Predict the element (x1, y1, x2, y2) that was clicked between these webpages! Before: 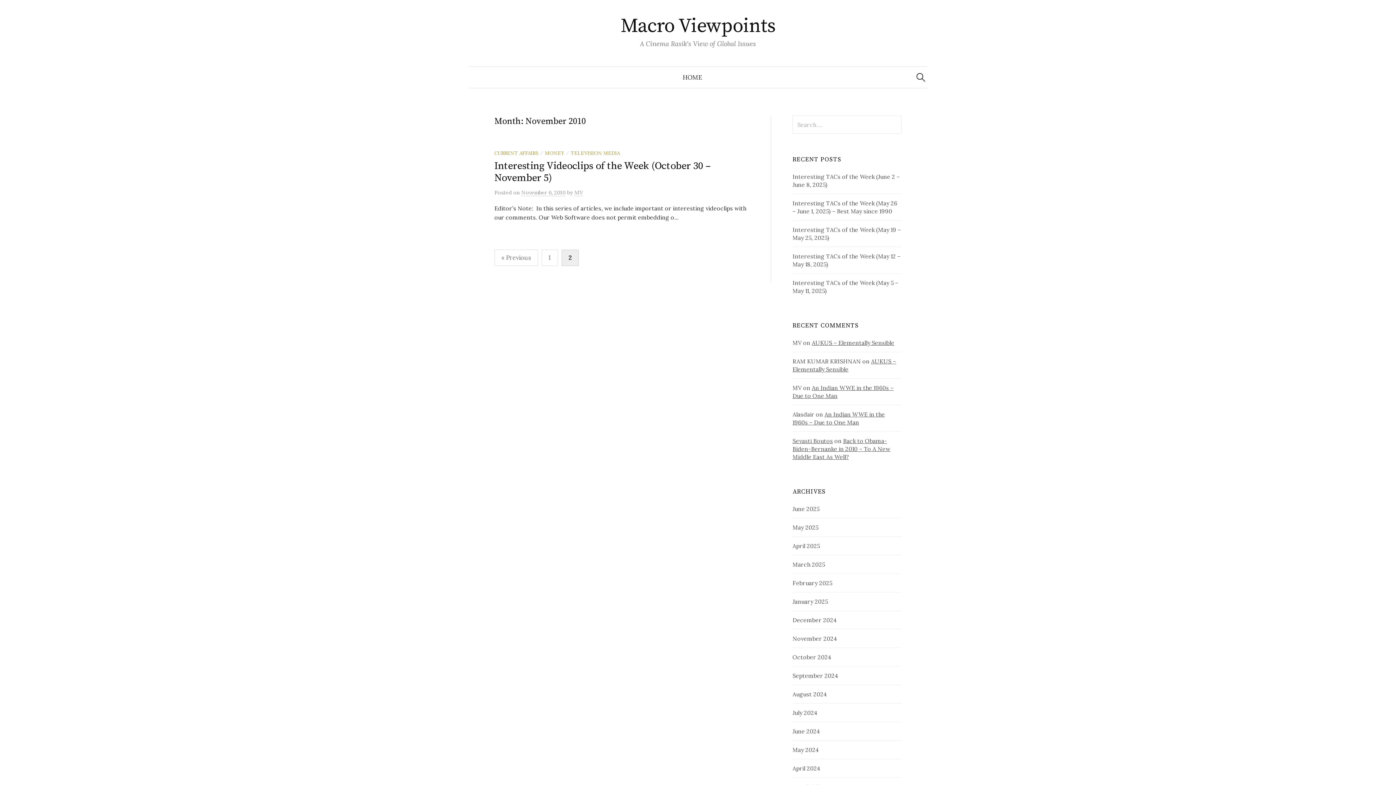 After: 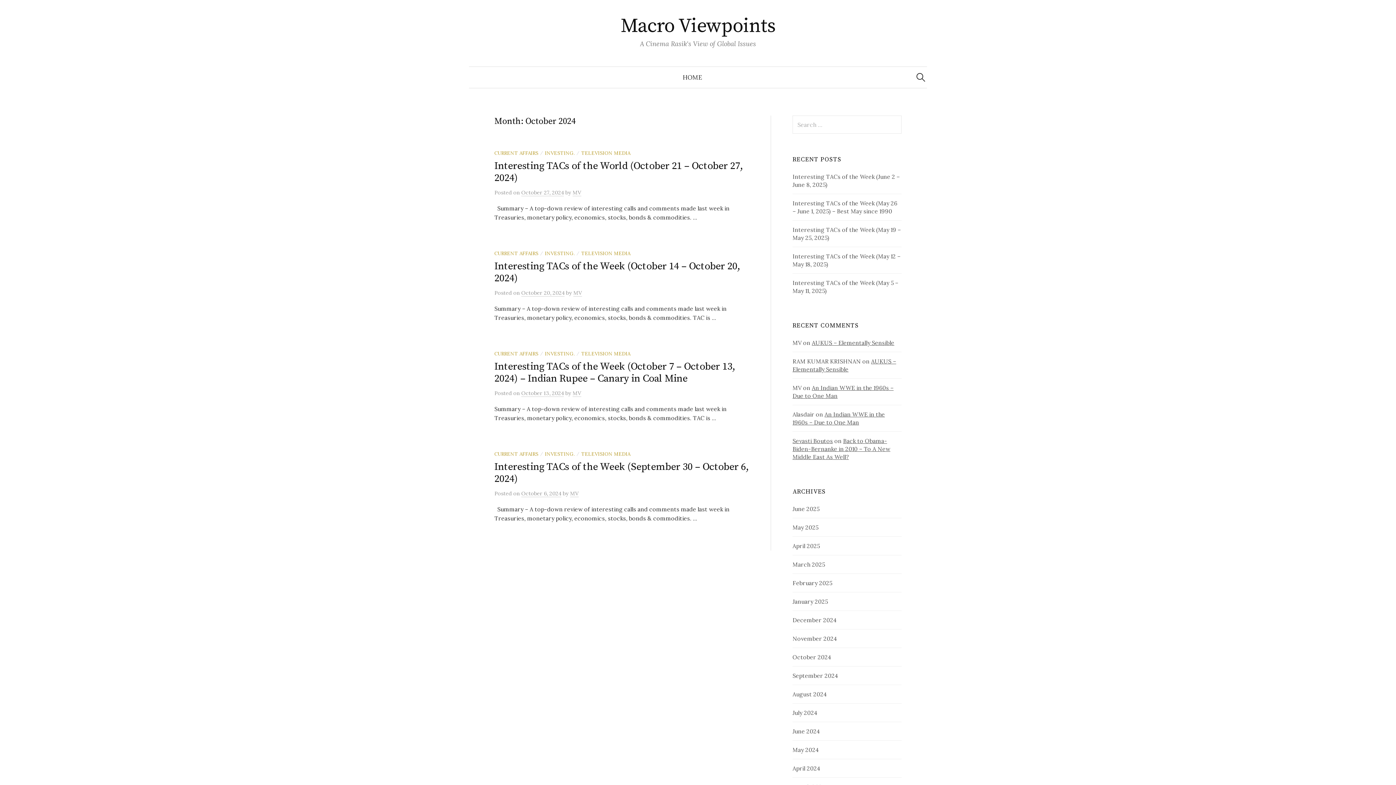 Action: label: October 2024 bbox: (792, 653, 831, 661)